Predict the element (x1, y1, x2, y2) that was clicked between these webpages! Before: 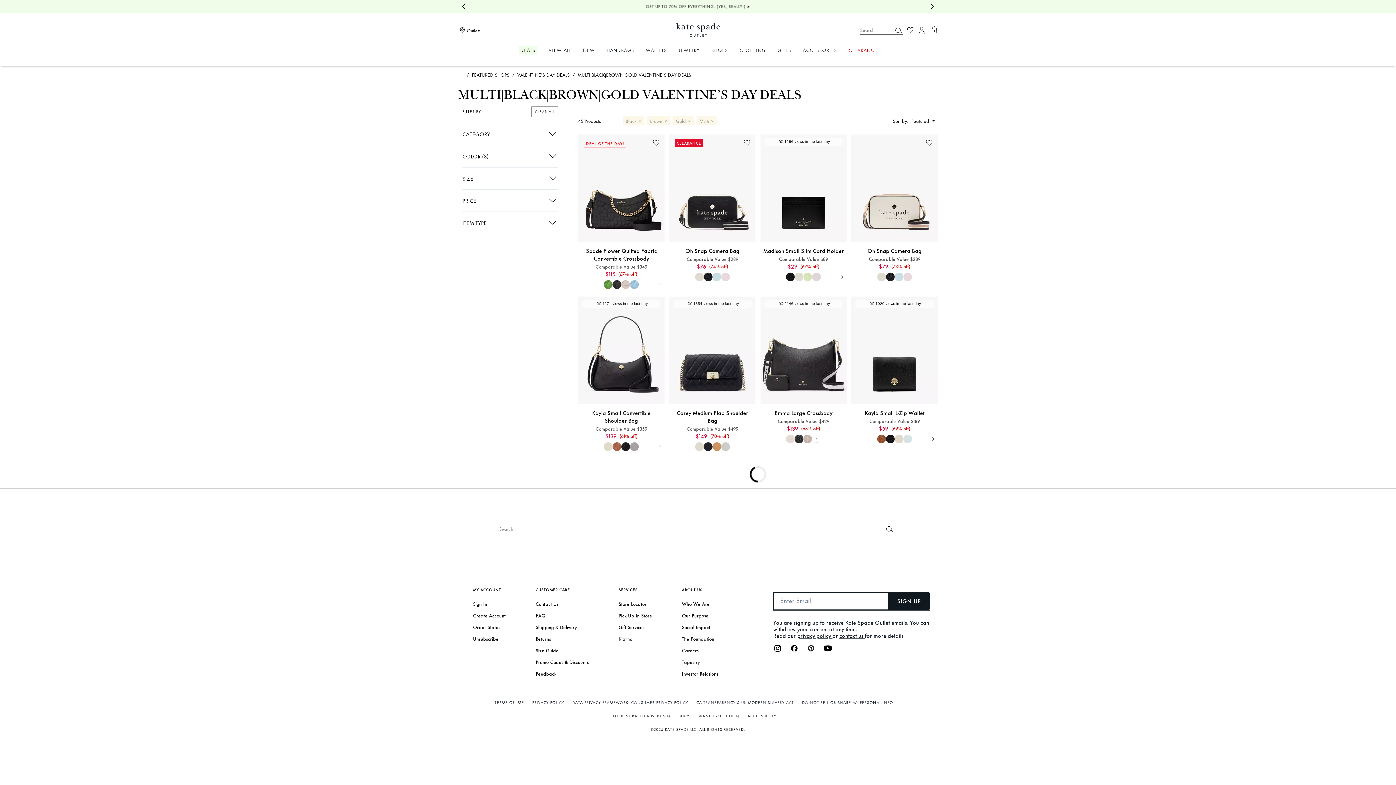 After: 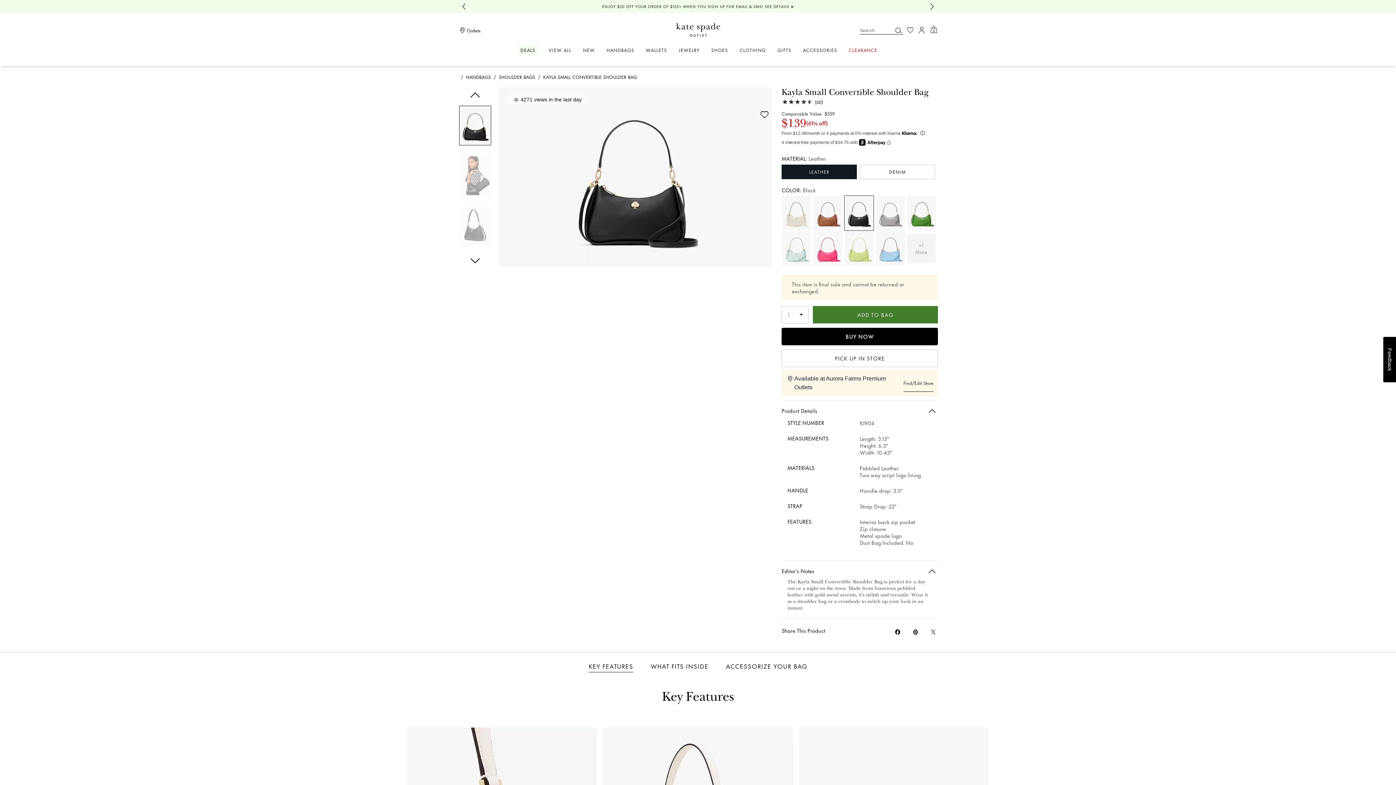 Action: bbox: (581, 409, 662, 424) label: Kayla Small Convertible Shoulder Bag